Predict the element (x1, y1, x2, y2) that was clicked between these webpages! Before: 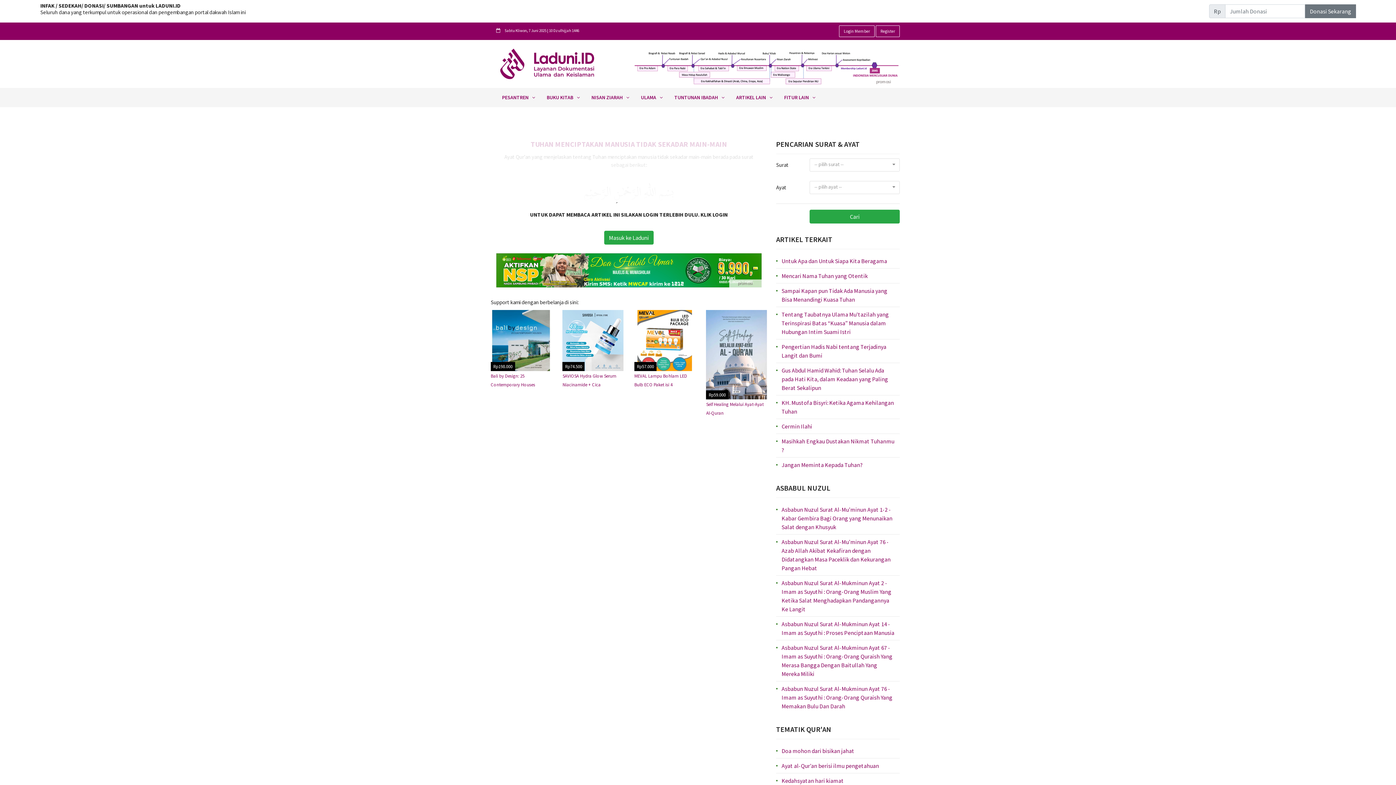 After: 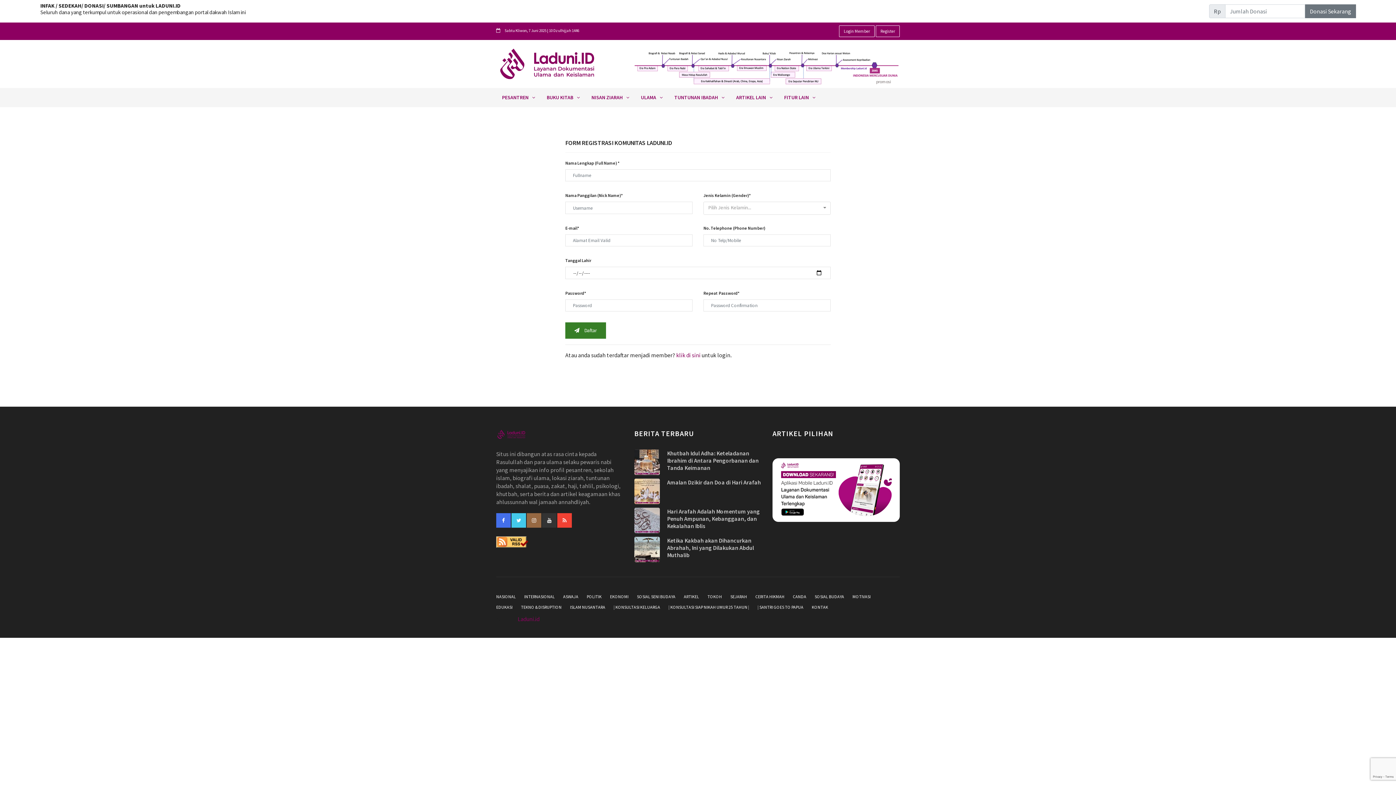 Action: label: Register bbox: (876, 25, 900, 37)